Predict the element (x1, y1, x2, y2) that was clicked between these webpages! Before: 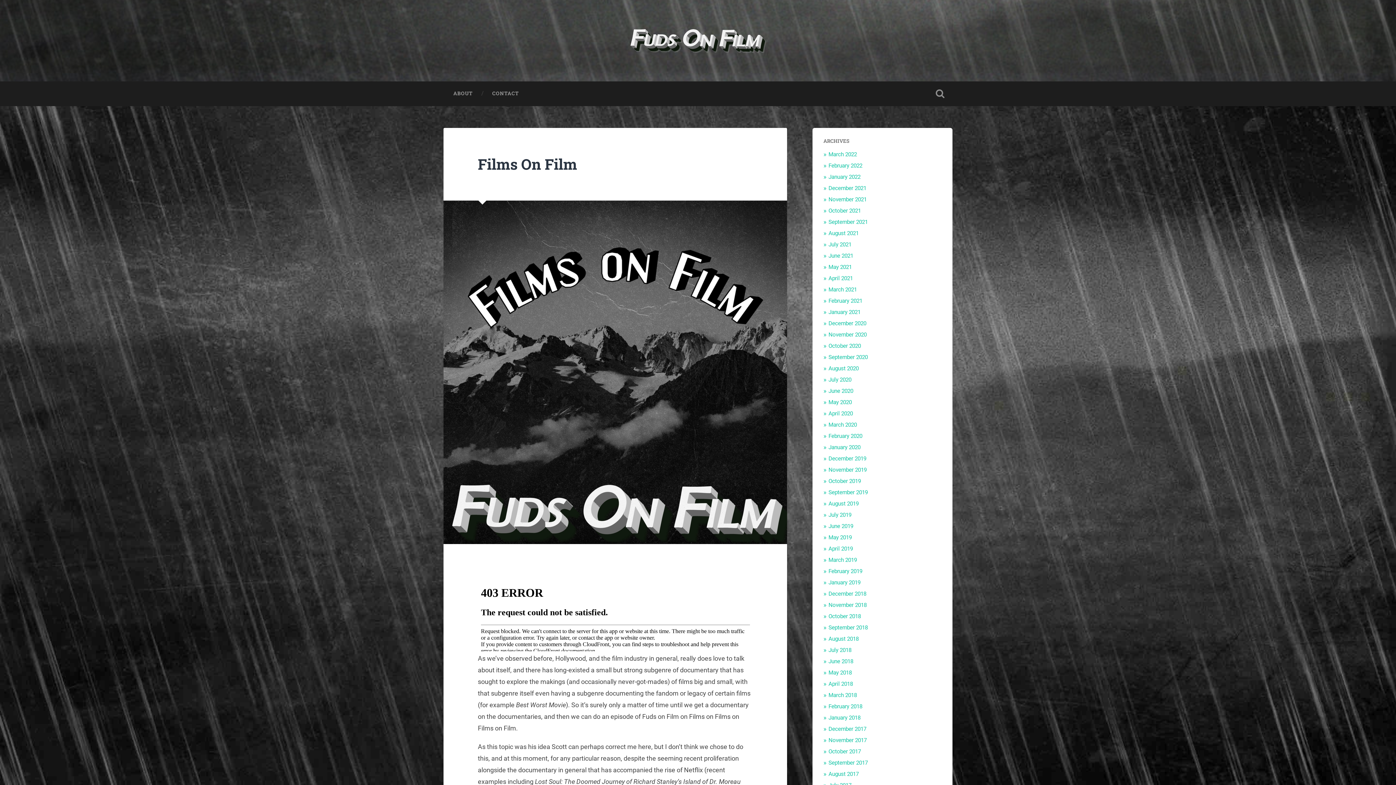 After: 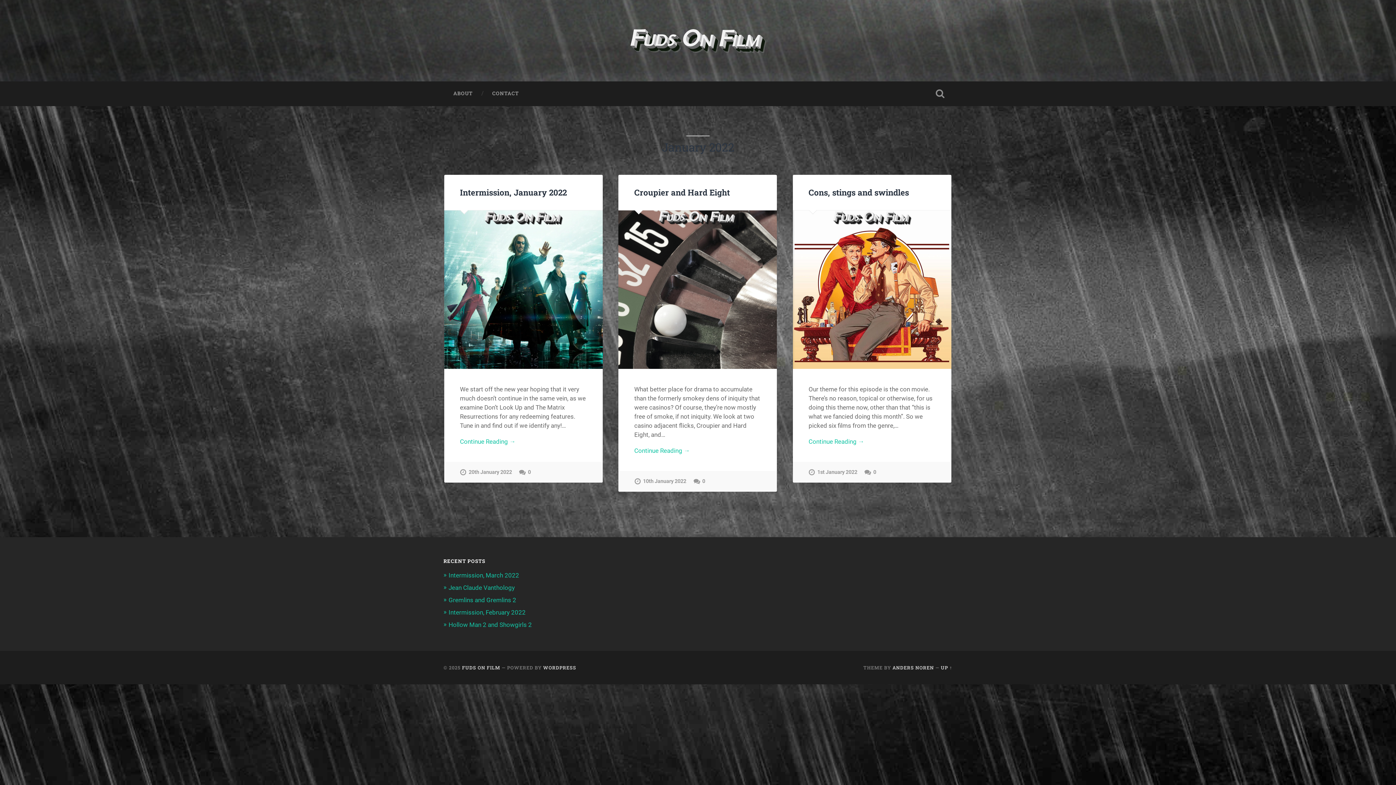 Action: label: January 2022 bbox: (828, 173, 860, 180)